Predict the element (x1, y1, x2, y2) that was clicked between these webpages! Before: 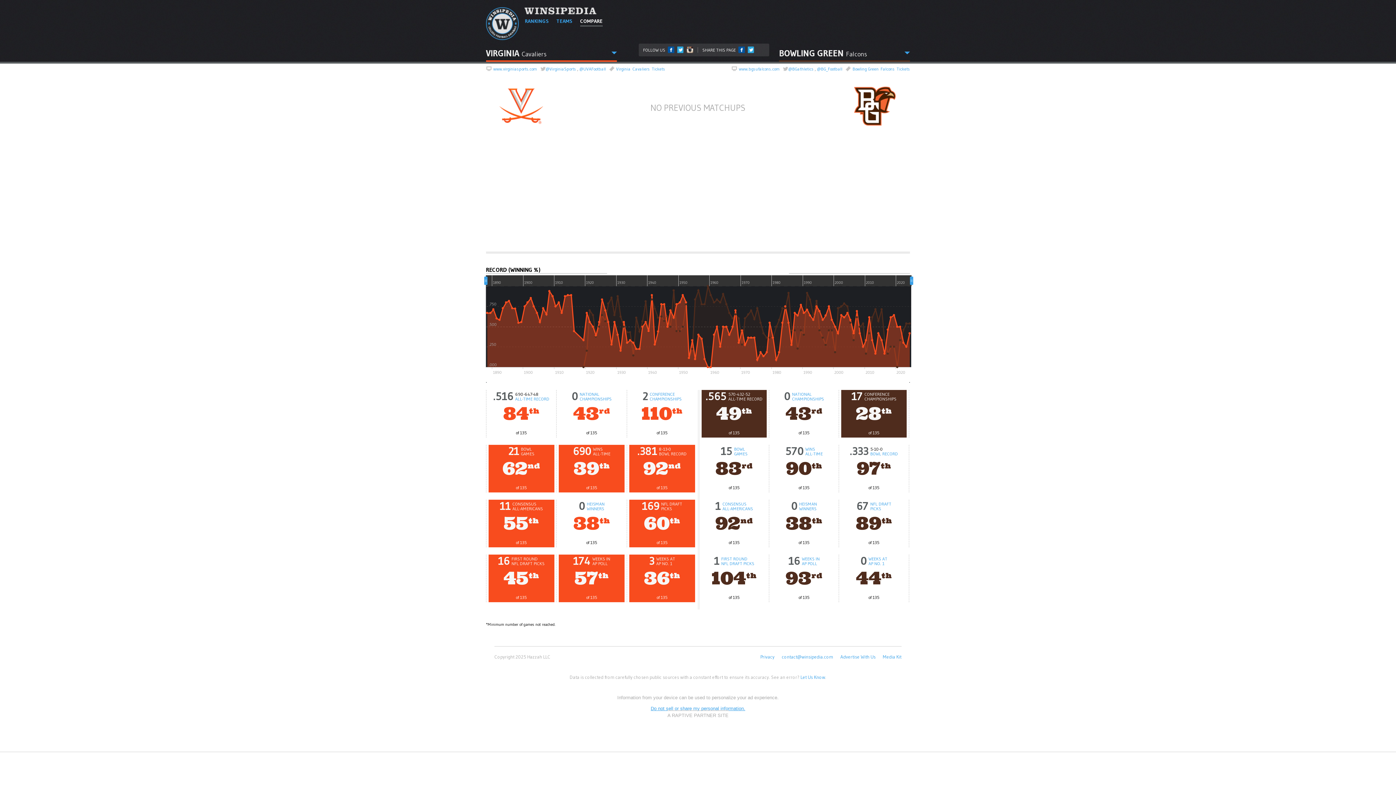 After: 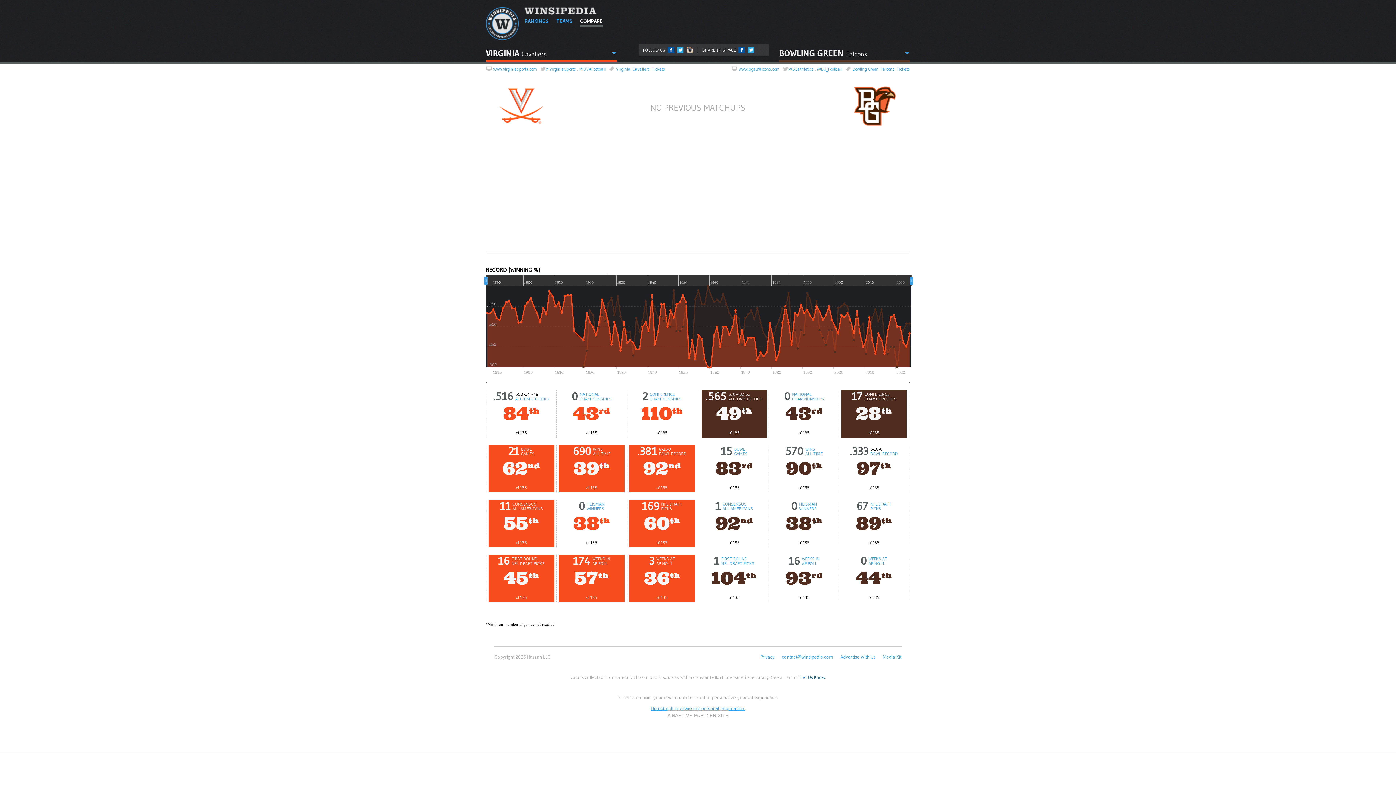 Action: bbox: (800, 674, 825, 680) label: Let Us Know